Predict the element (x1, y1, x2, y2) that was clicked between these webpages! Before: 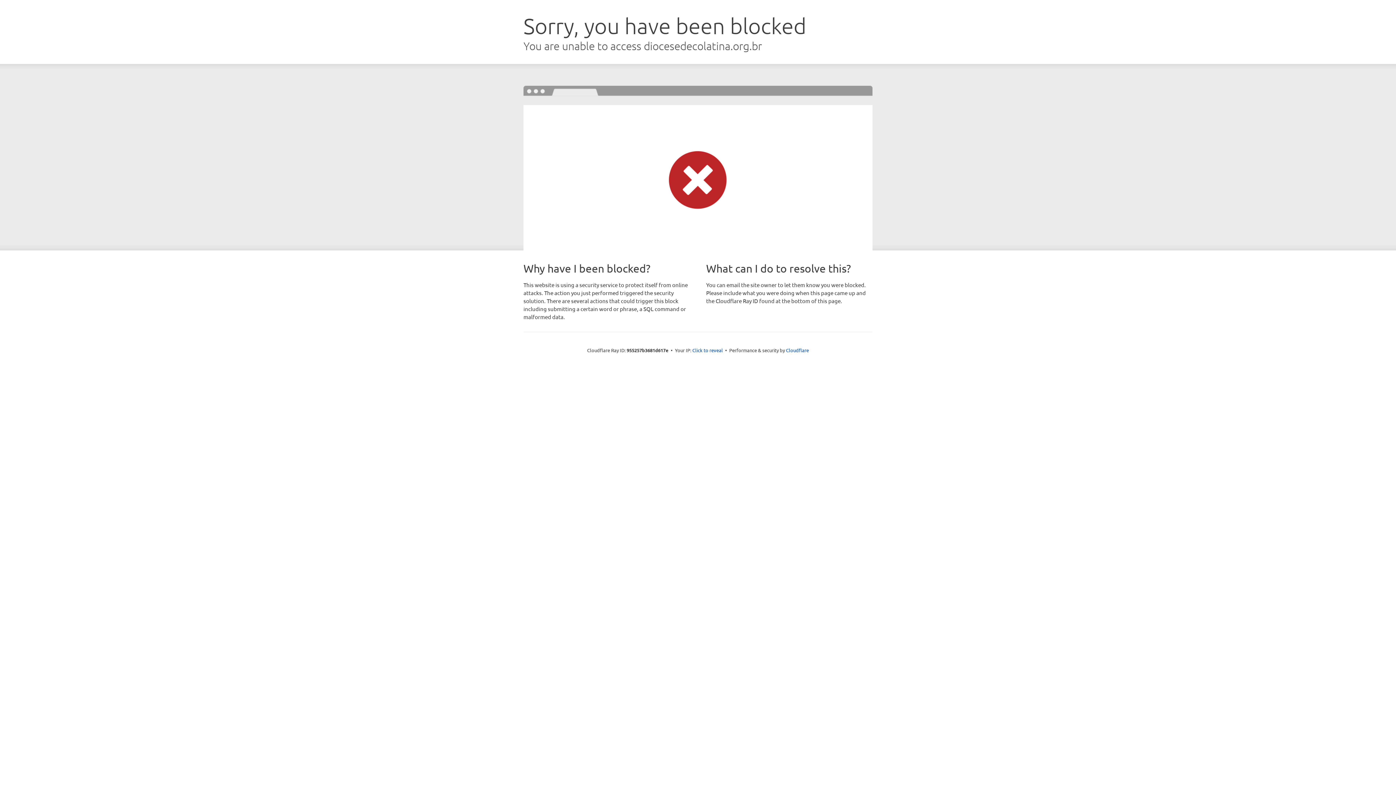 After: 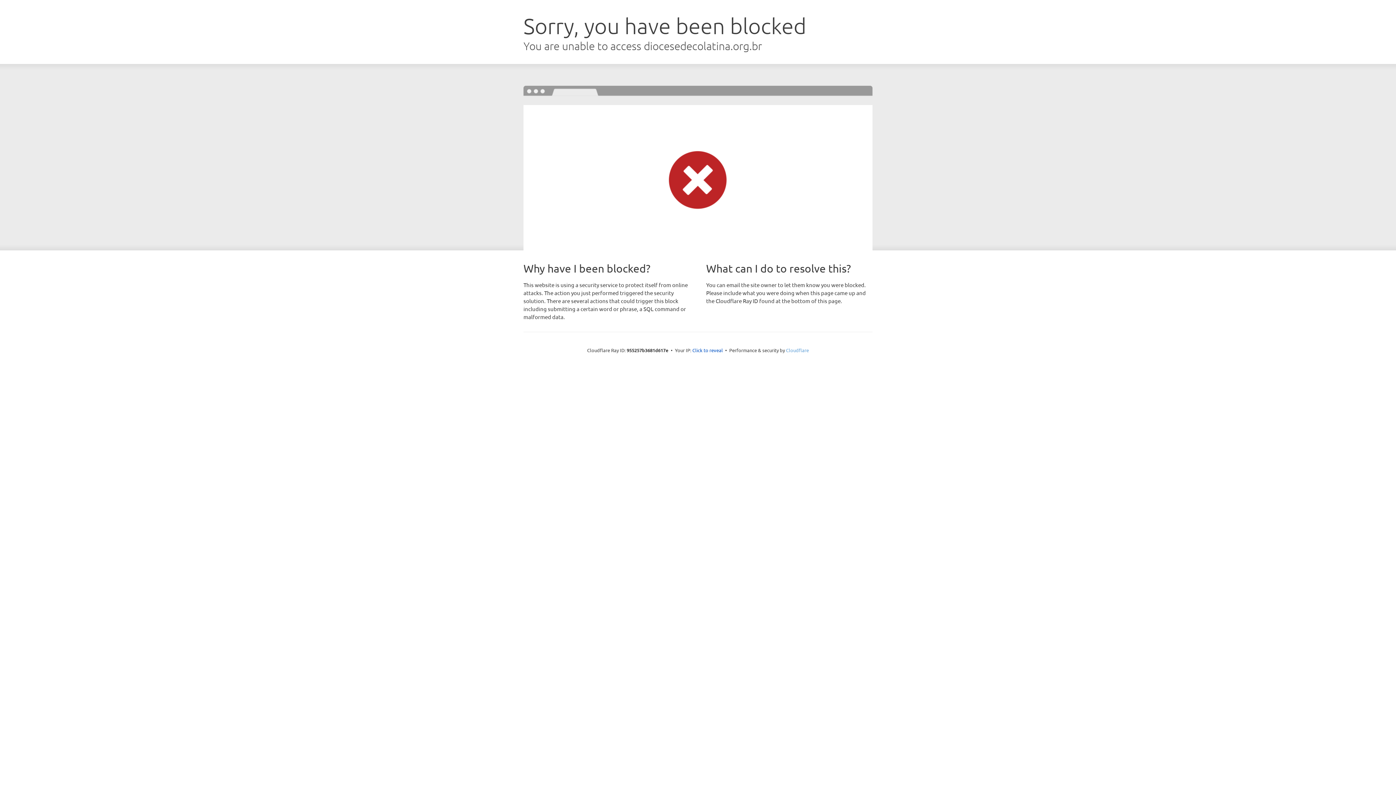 Action: bbox: (786, 347, 809, 353) label: Cloudflare